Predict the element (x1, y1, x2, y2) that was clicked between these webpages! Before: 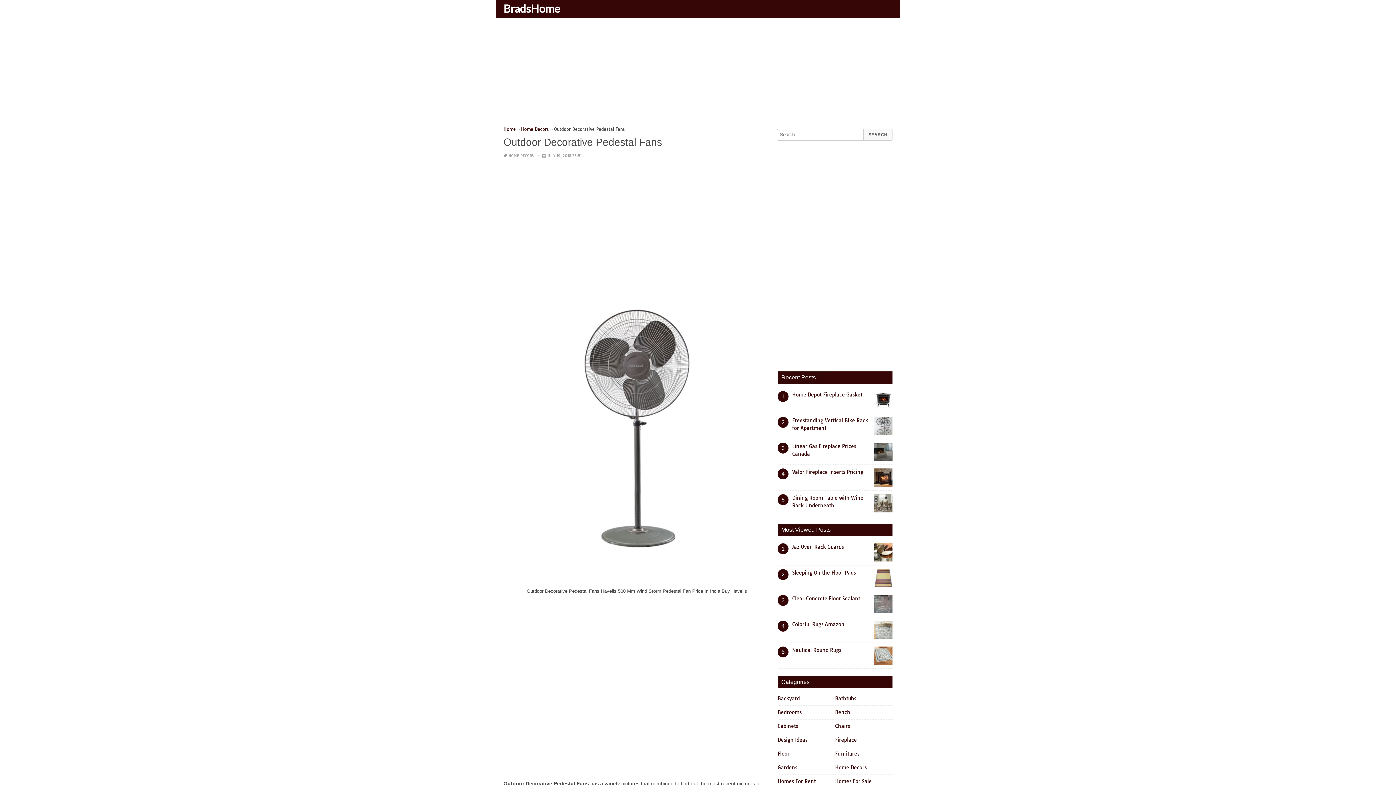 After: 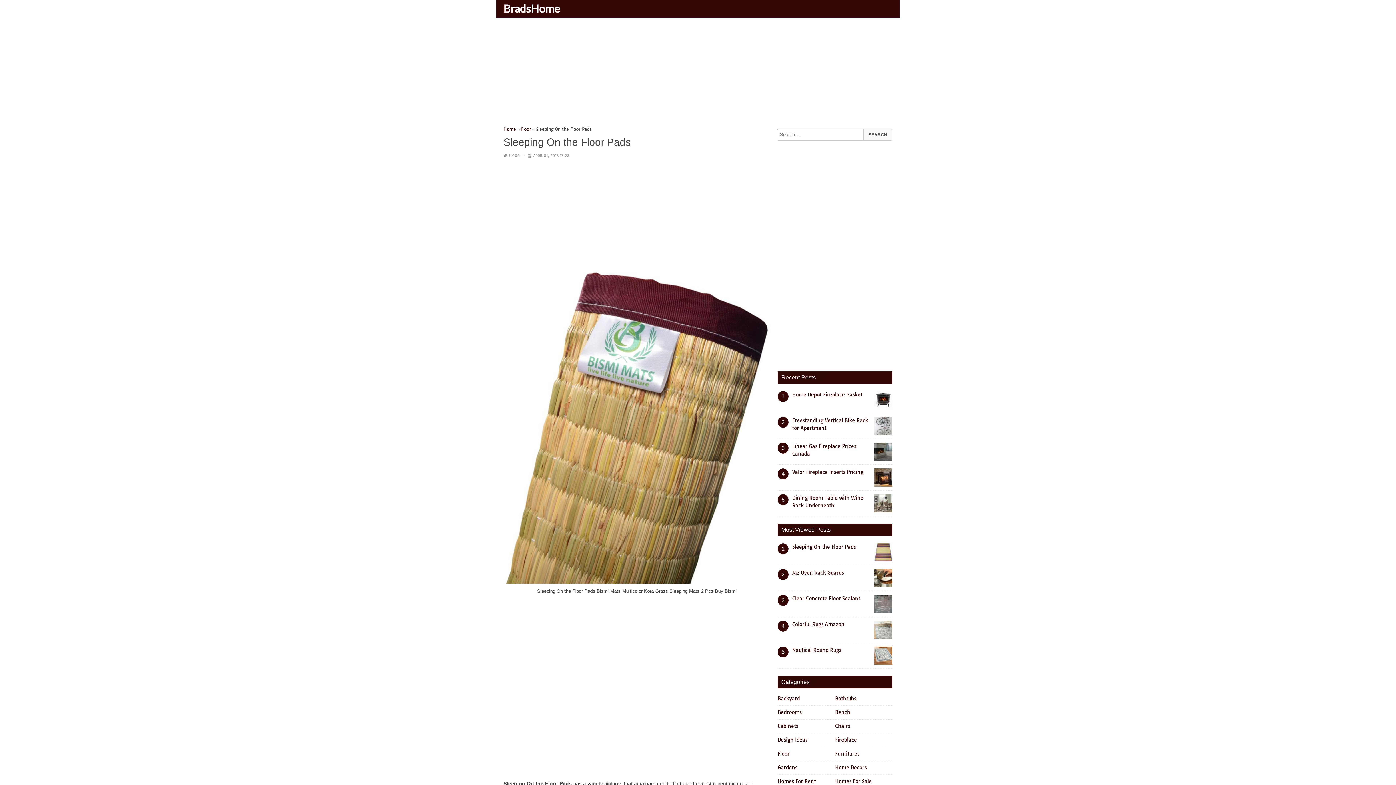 Action: label: Sleeping On the Floor Pads bbox: (792, 569, 856, 576)